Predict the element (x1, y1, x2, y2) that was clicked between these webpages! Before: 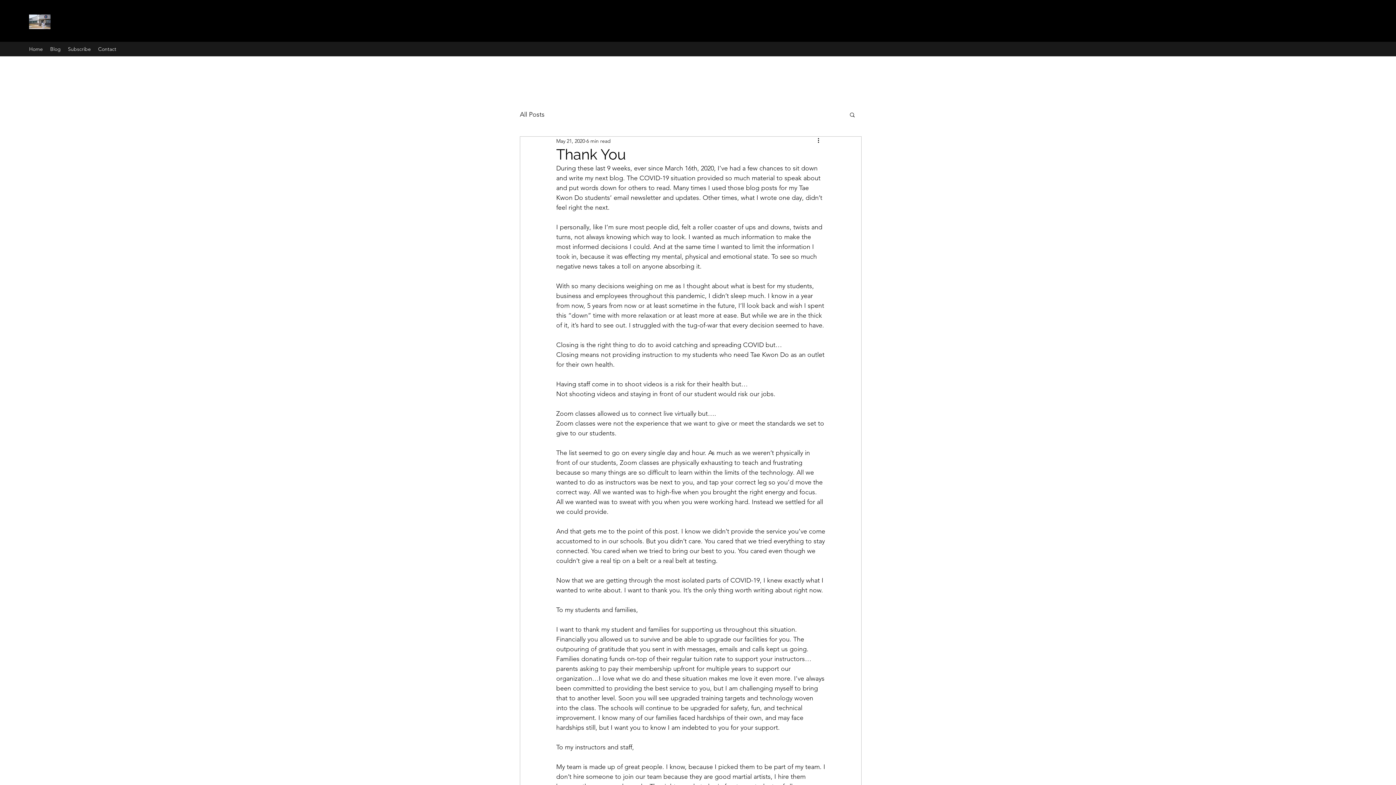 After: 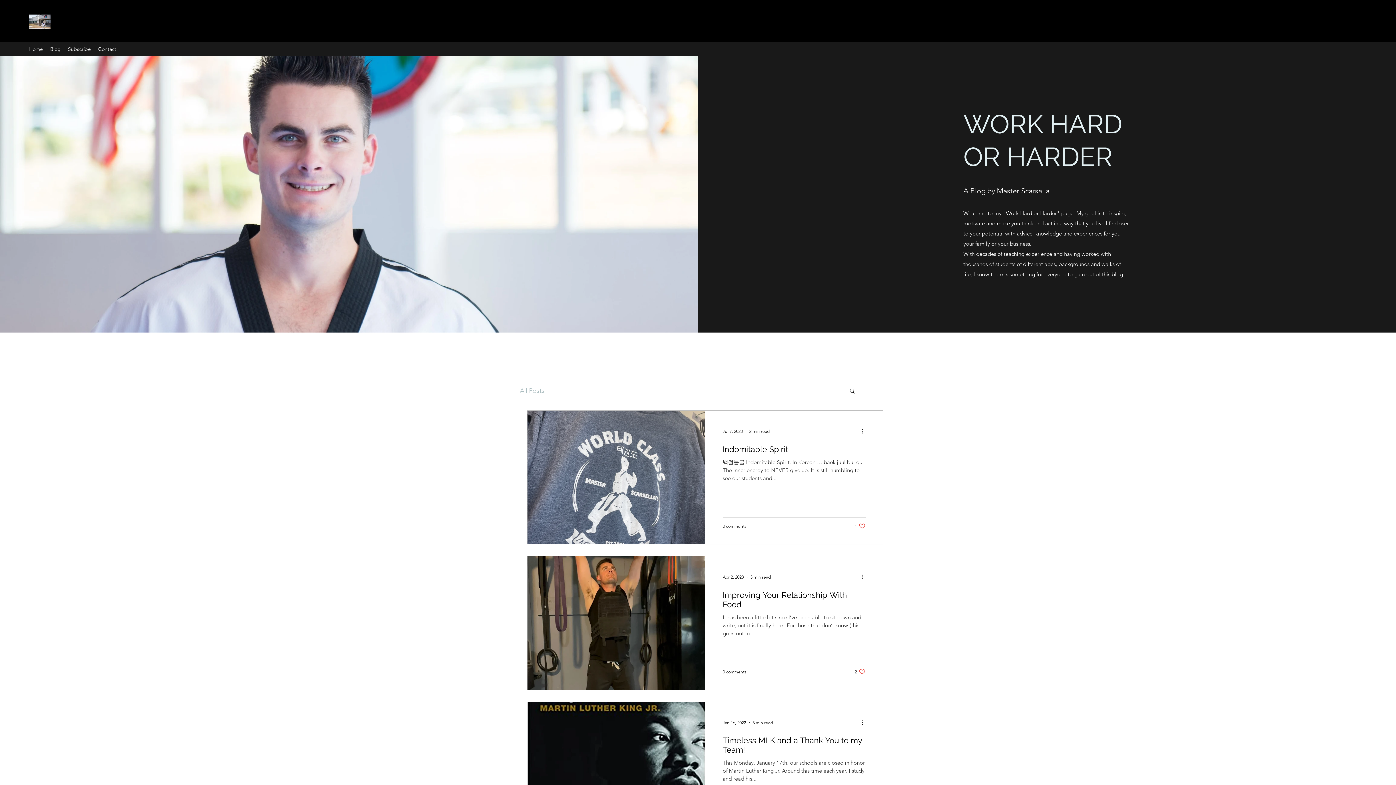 Action: bbox: (46, 43, 64, 54) label: Blog